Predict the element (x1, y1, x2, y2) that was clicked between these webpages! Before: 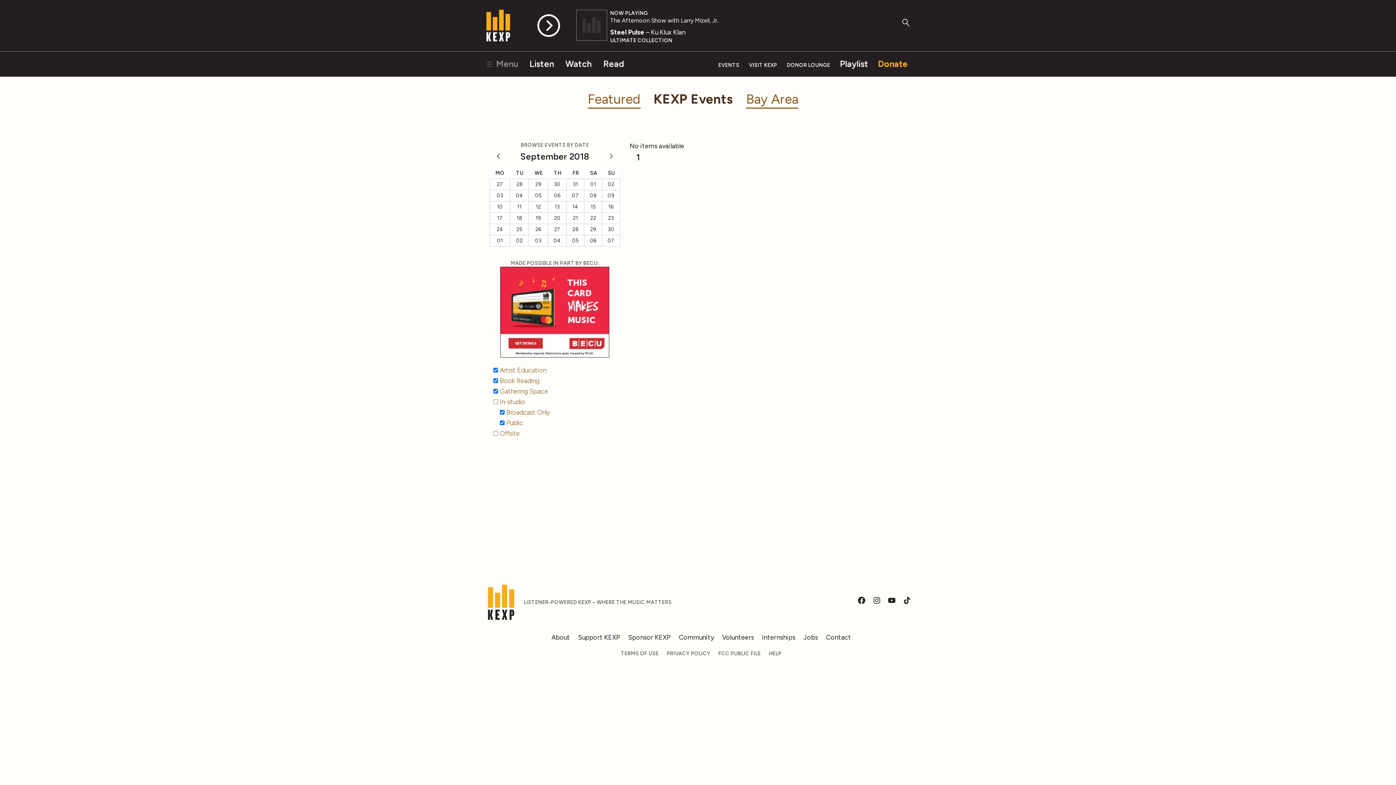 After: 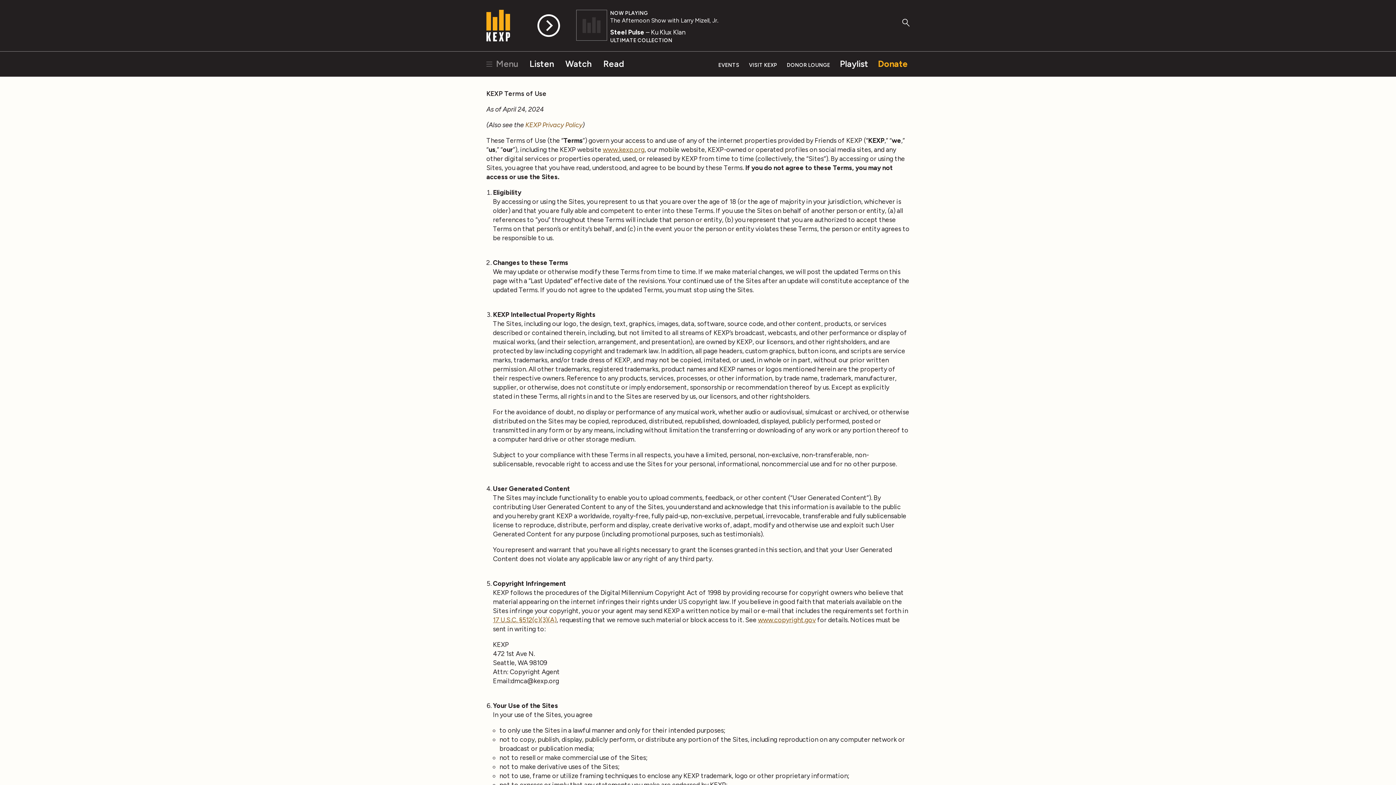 Action: label: TERMS OF USE bbox: (621, 650, 658, 656)